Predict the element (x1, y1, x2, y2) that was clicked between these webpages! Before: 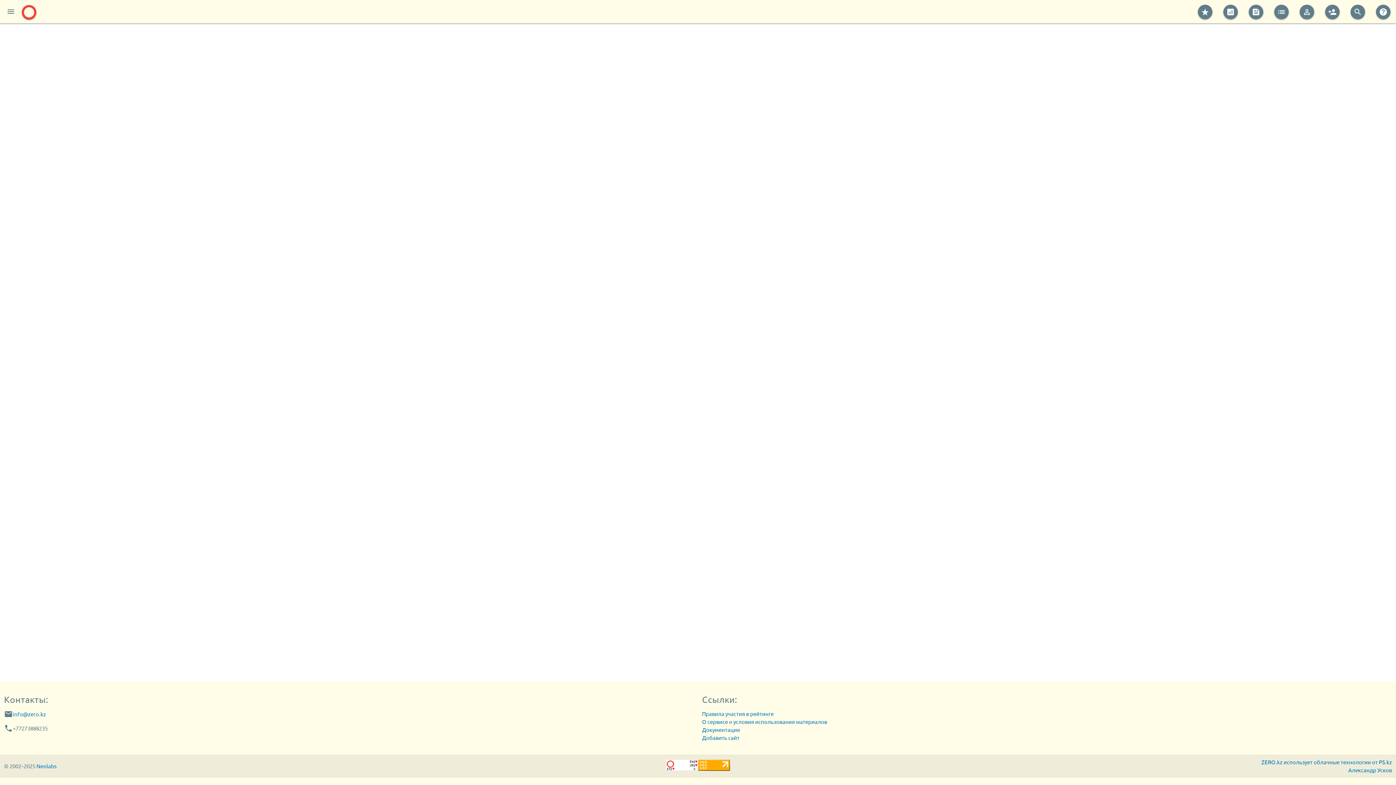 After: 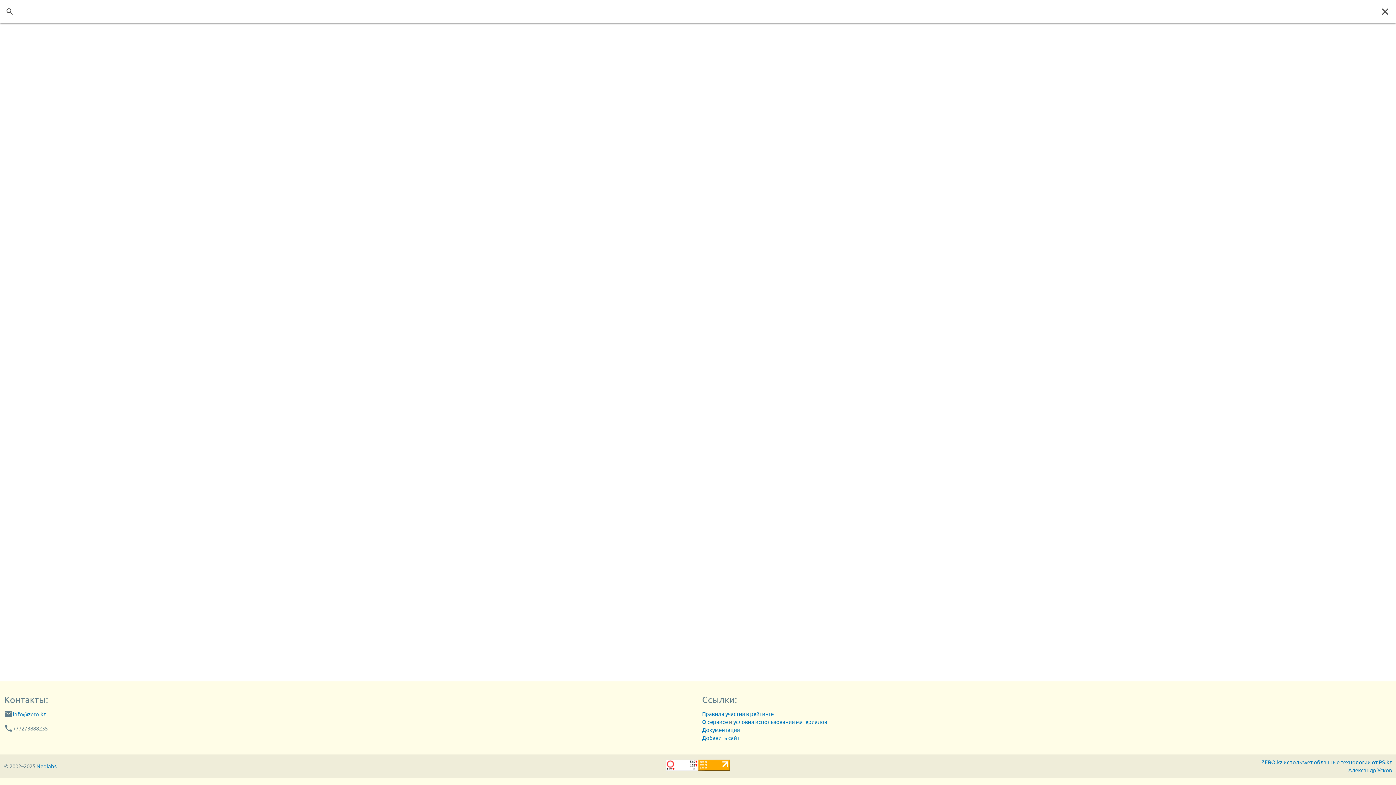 Action: label: search bbox: (1350, 4, 1365, 19)